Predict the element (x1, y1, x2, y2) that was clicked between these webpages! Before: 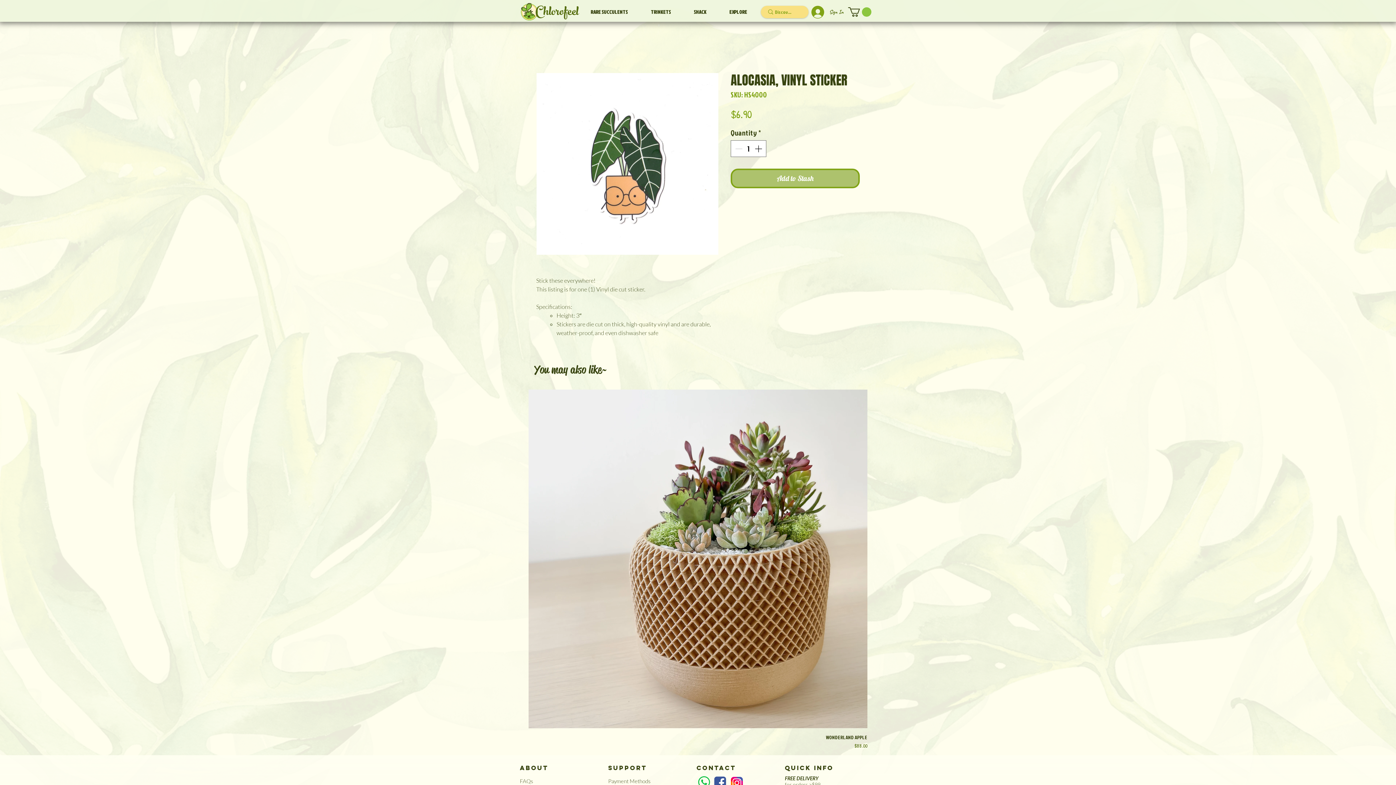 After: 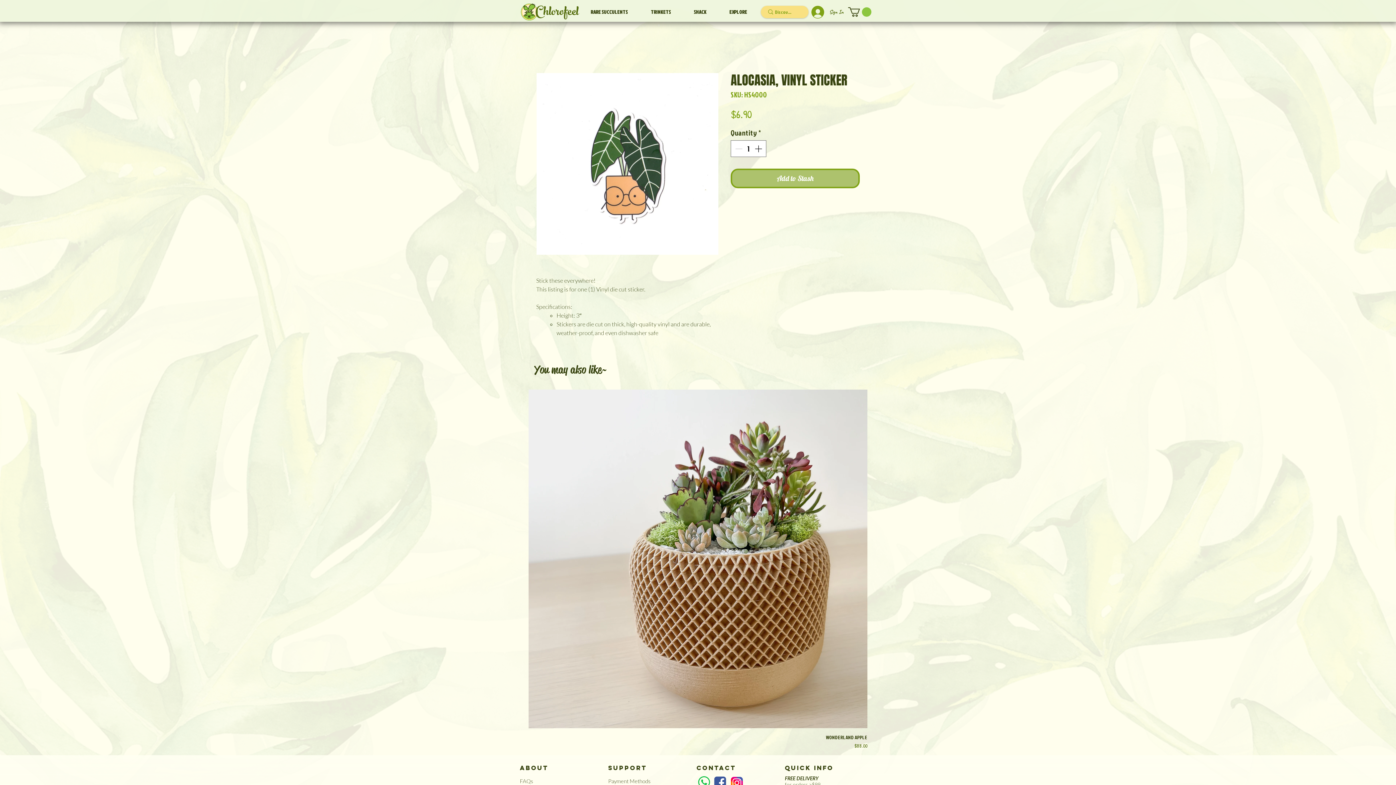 Action: bbox: (848, 7, 871, 16)